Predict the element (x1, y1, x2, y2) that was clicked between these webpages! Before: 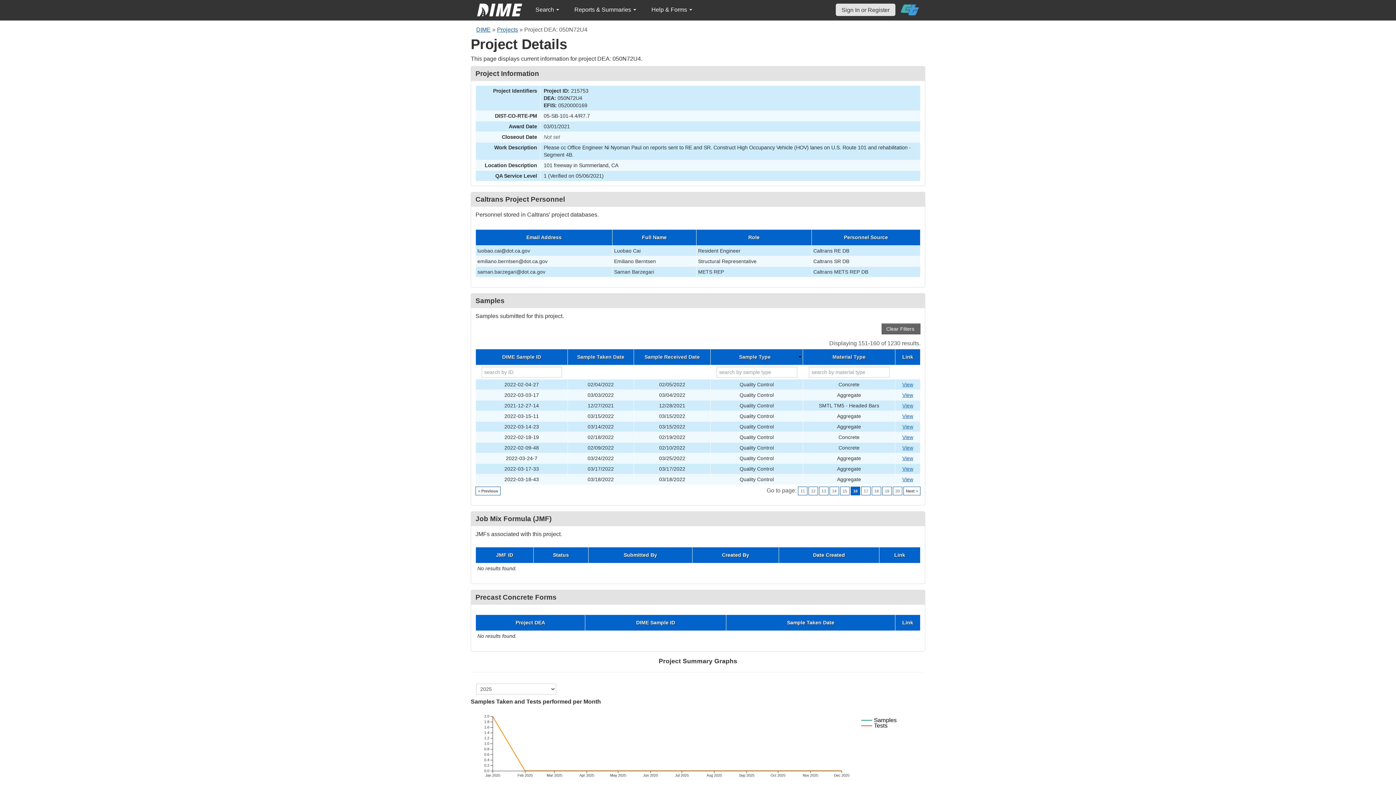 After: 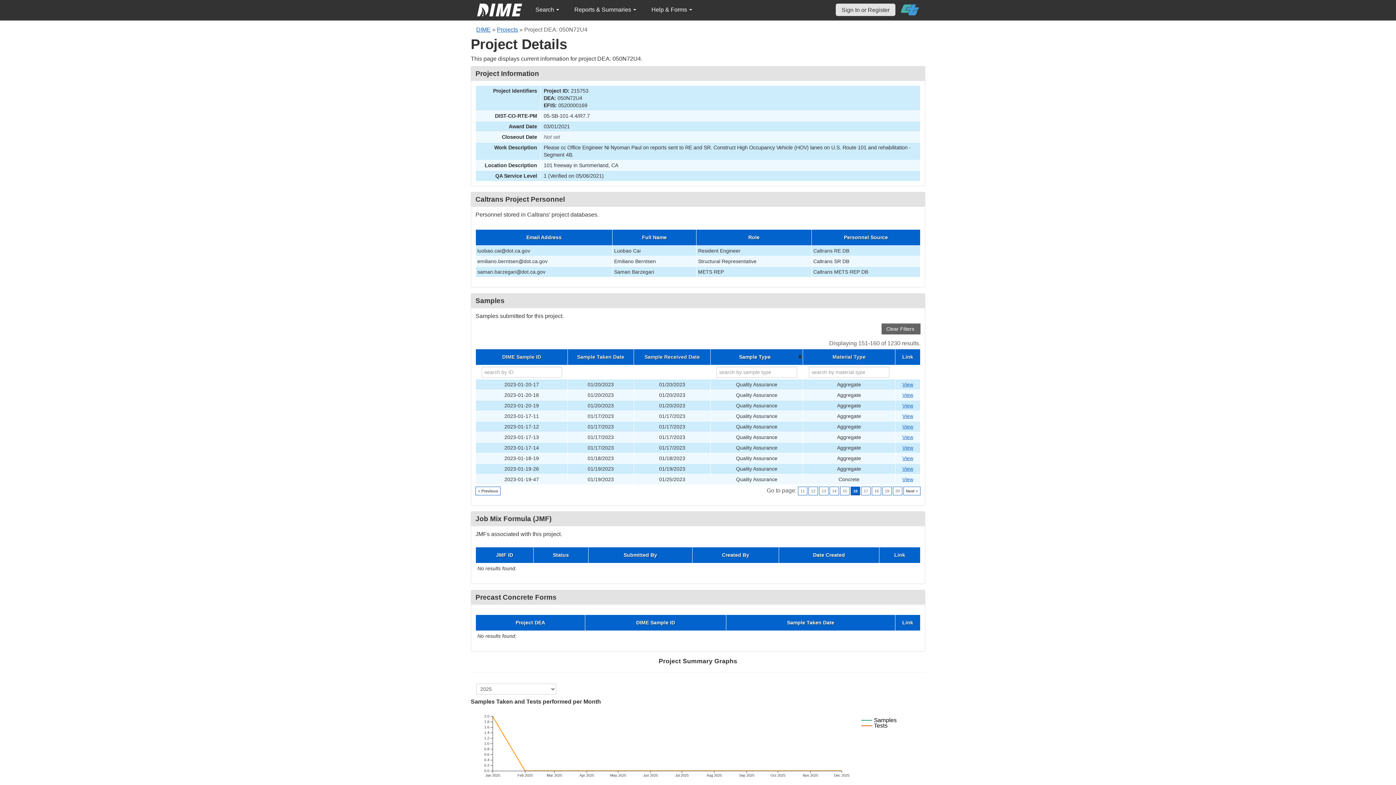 Action: bbox: (712, 354, 801, 359) label: Sample Type